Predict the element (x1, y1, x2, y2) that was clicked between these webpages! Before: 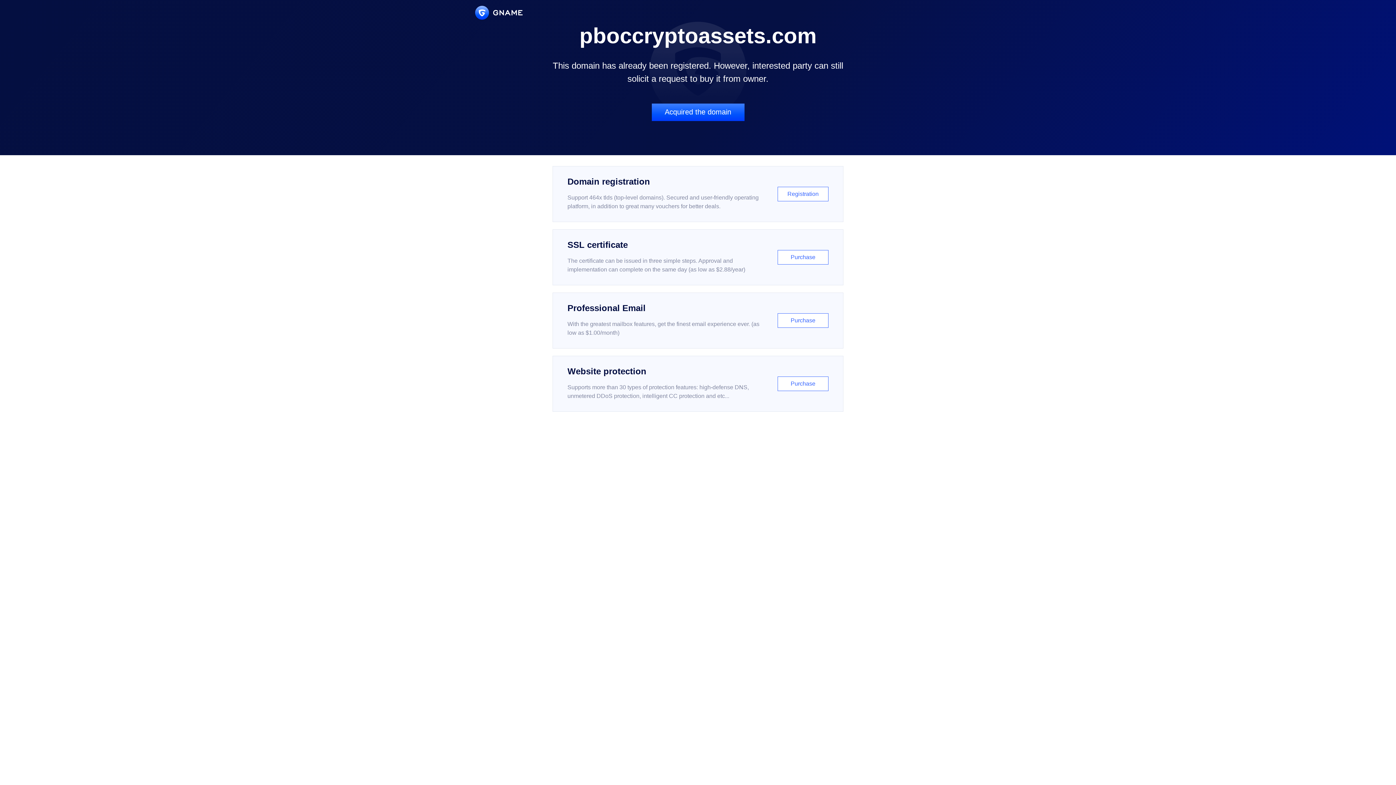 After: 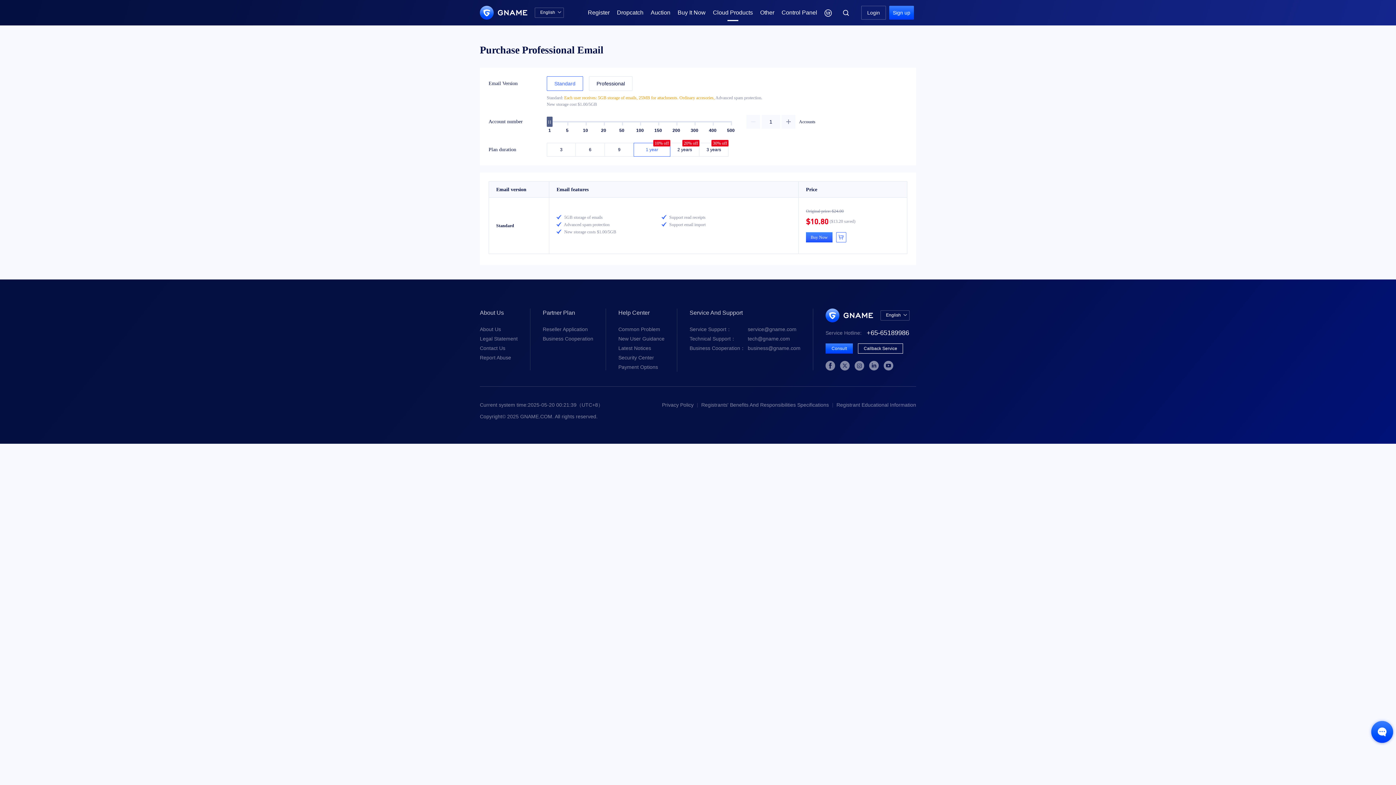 Action: label: Professional Email

With the greatest mailbox features, get the finest email experience ever. (as low as $1.00/month)

Purchase bbox: (552, 292, 843, 348)